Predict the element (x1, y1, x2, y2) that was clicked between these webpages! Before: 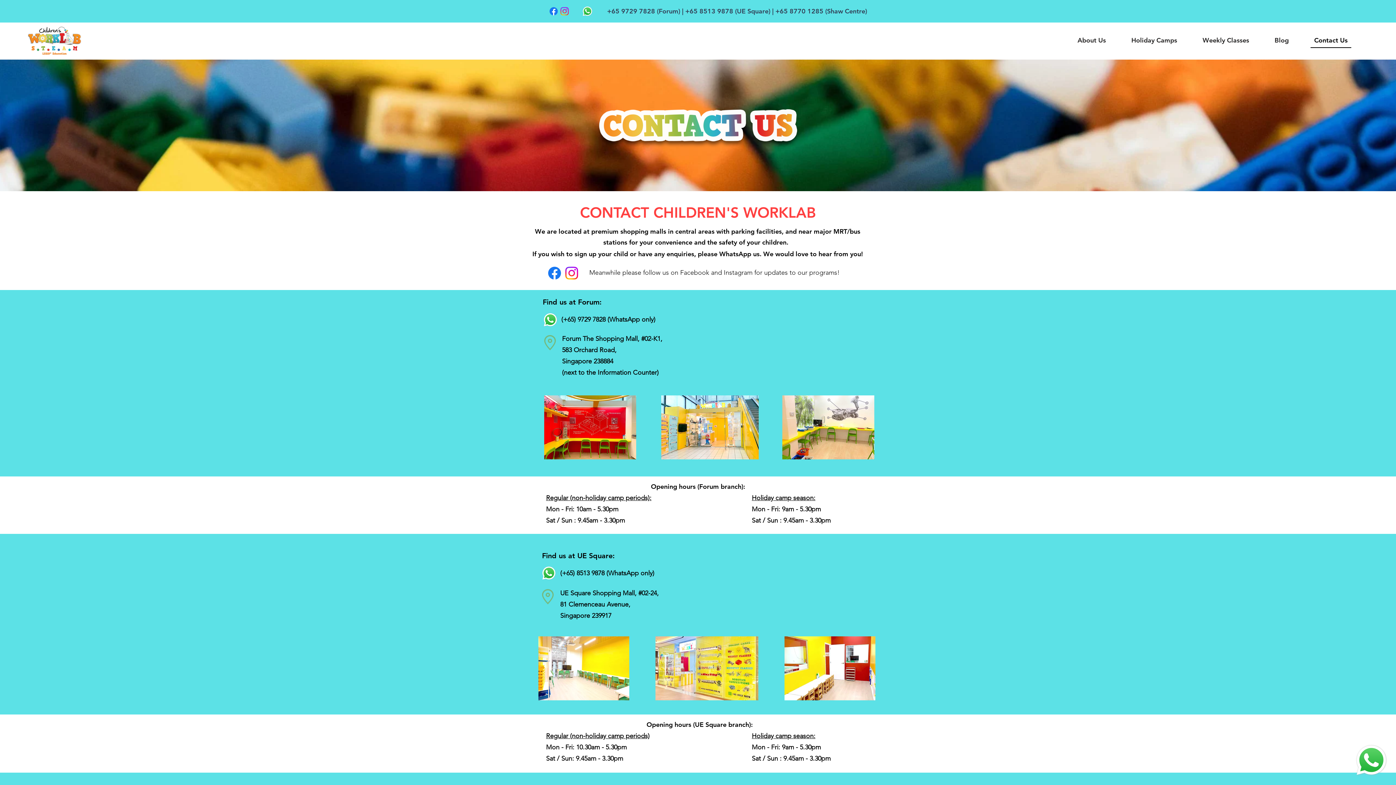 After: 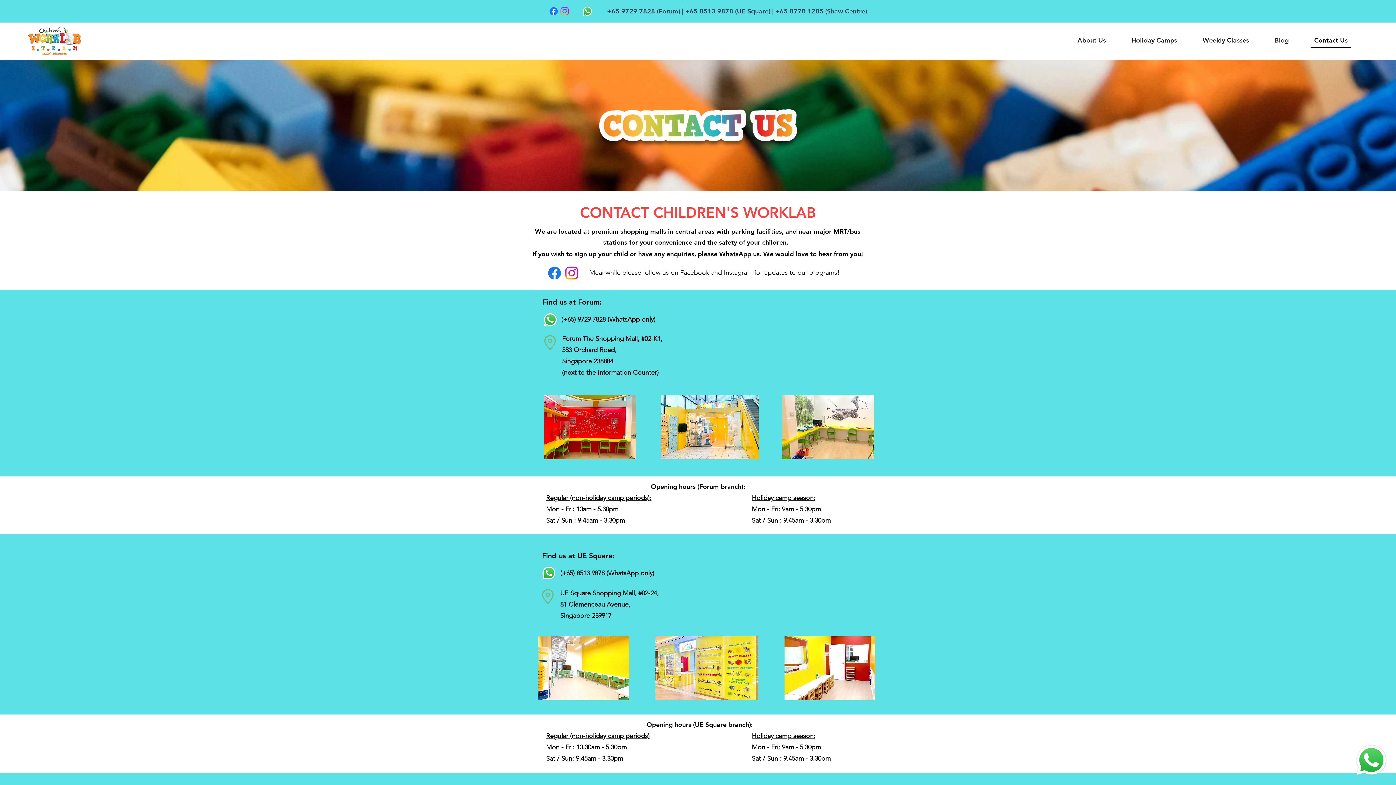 Action: bbox: (1199, 33, 1253, 48) label: Weekly Classes